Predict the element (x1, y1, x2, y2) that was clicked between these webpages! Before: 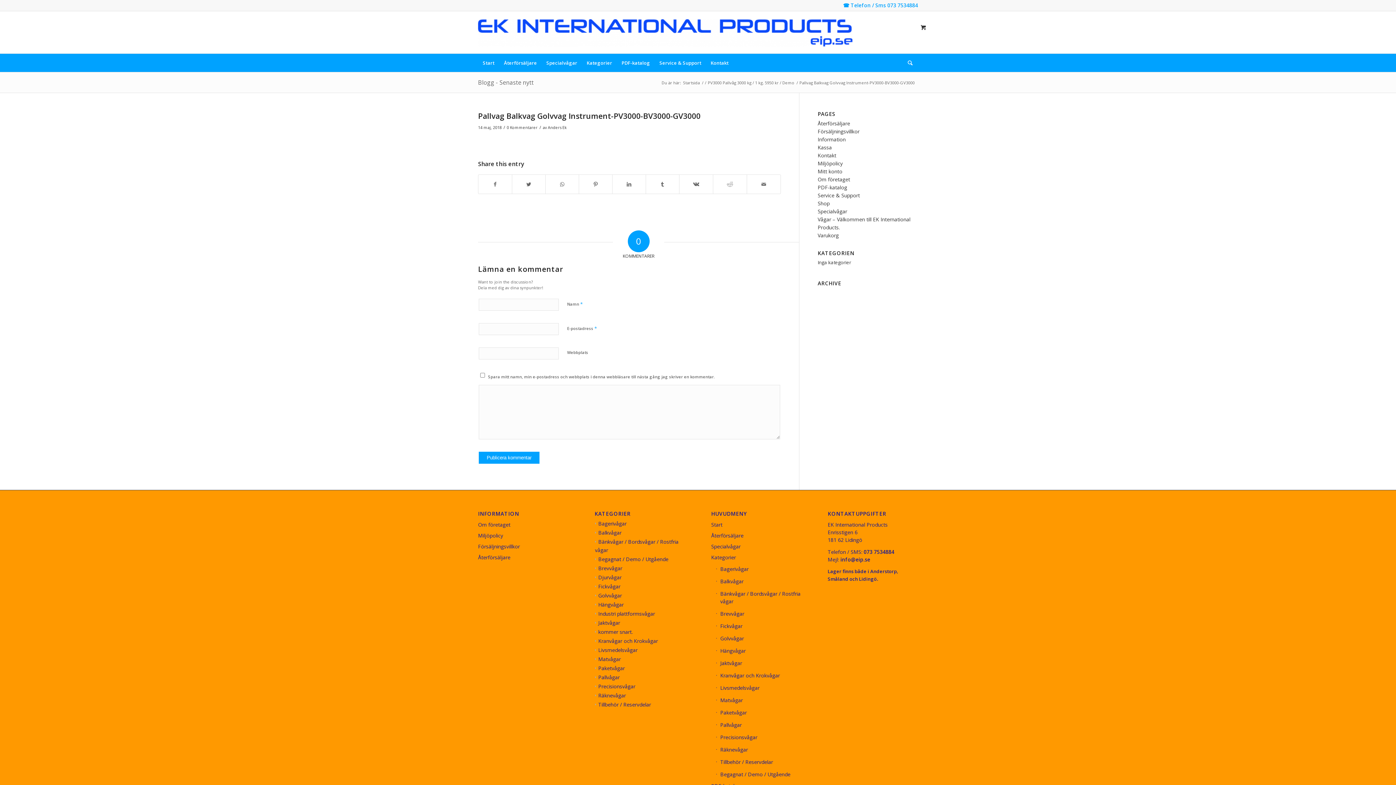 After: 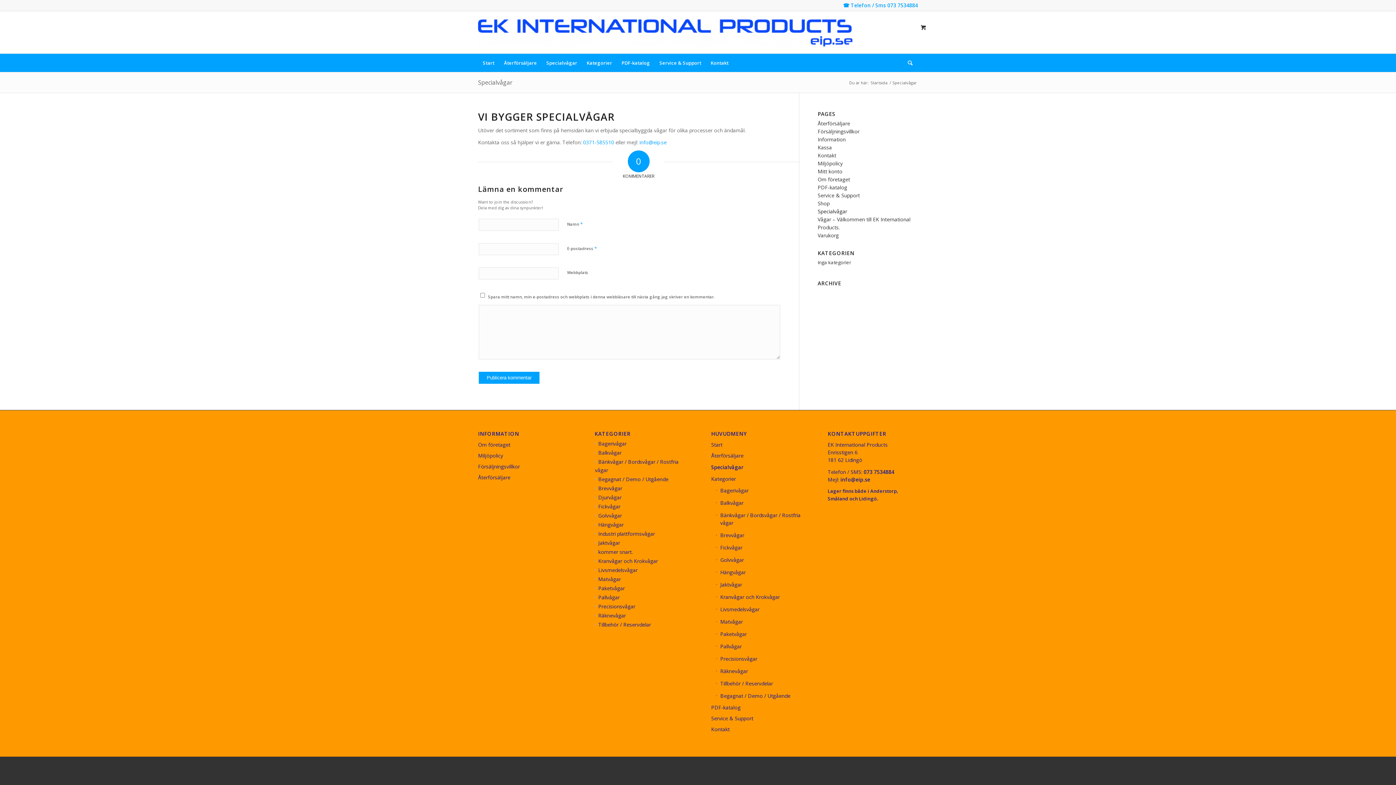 Action: label: Specialvågar bbox: (541, 53, 582, 72)